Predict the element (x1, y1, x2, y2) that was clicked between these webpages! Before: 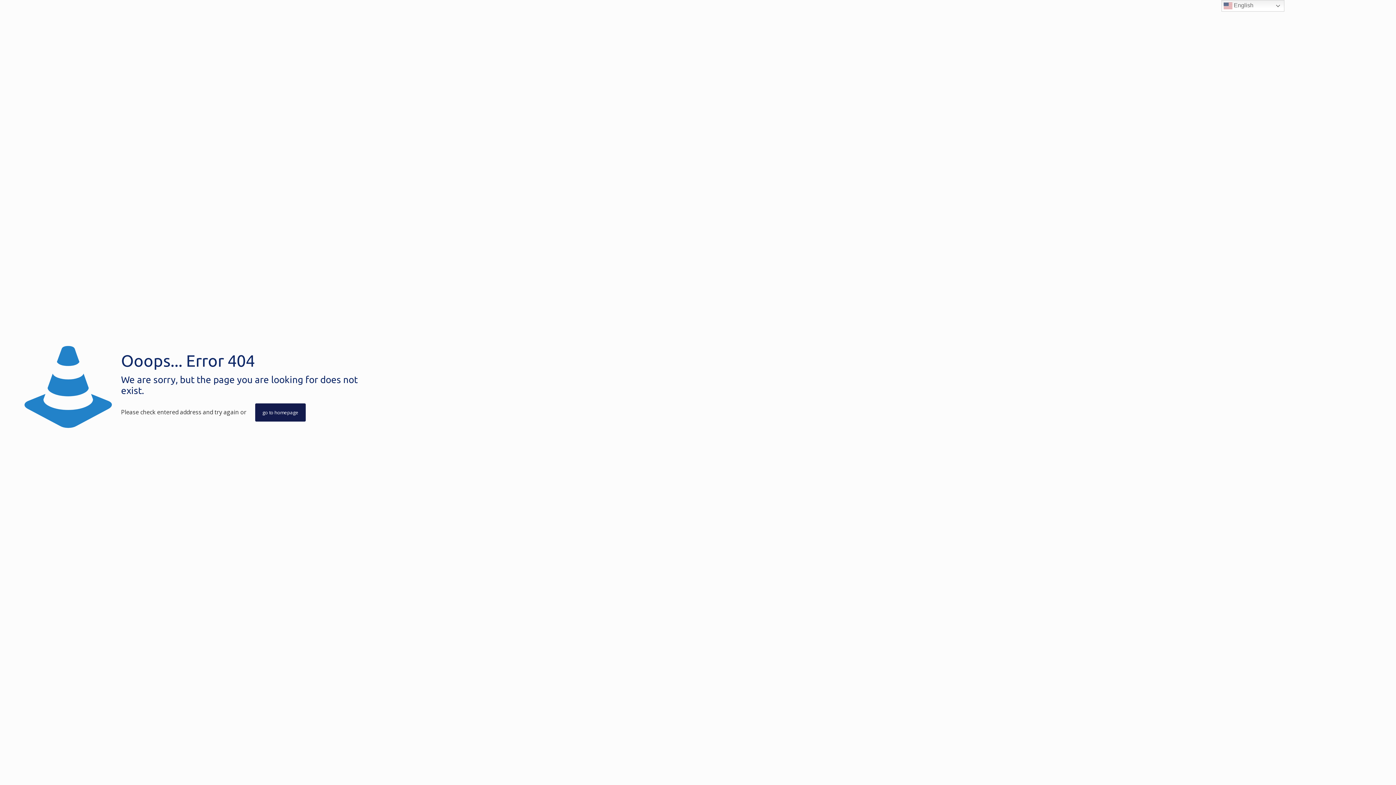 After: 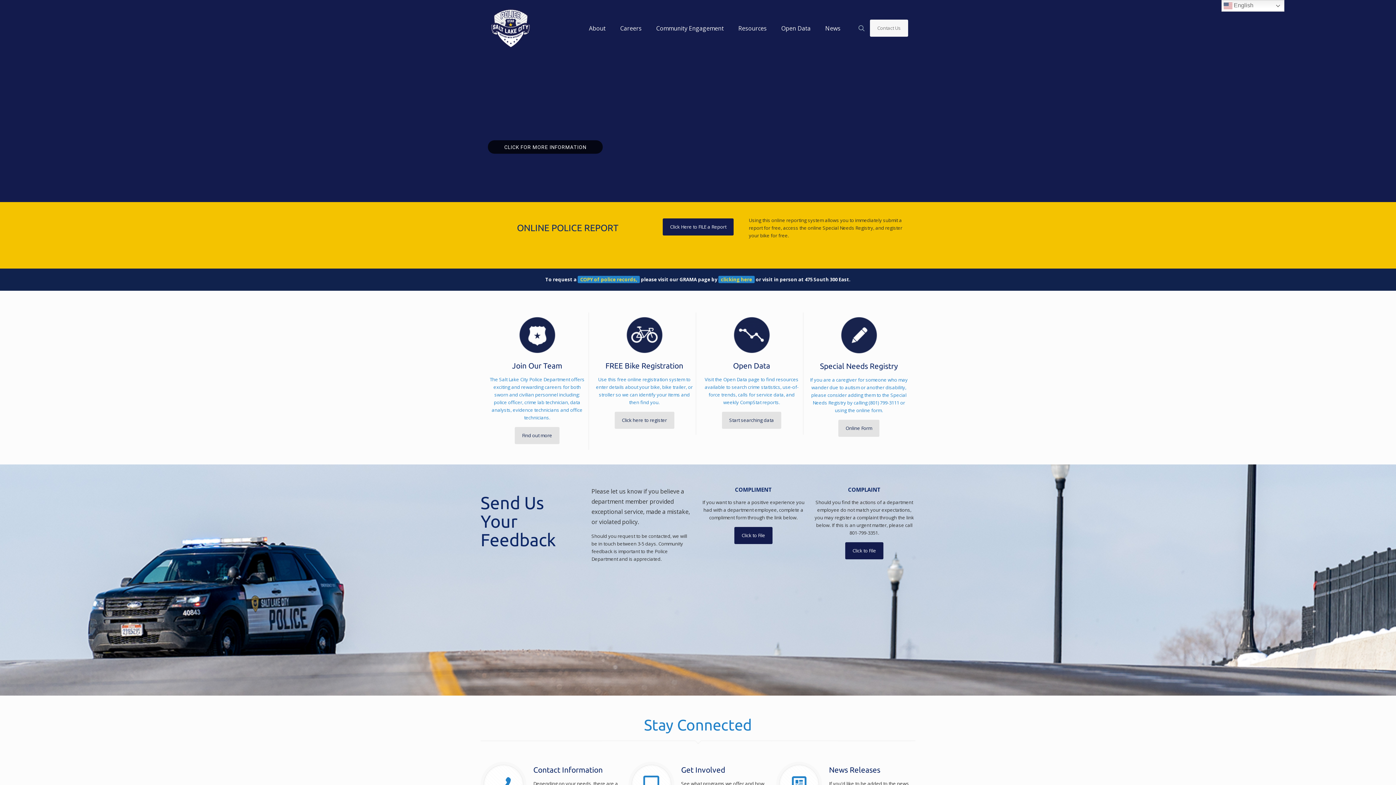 Action: bbox: (255, 403, 305, 421) label: go to homepage